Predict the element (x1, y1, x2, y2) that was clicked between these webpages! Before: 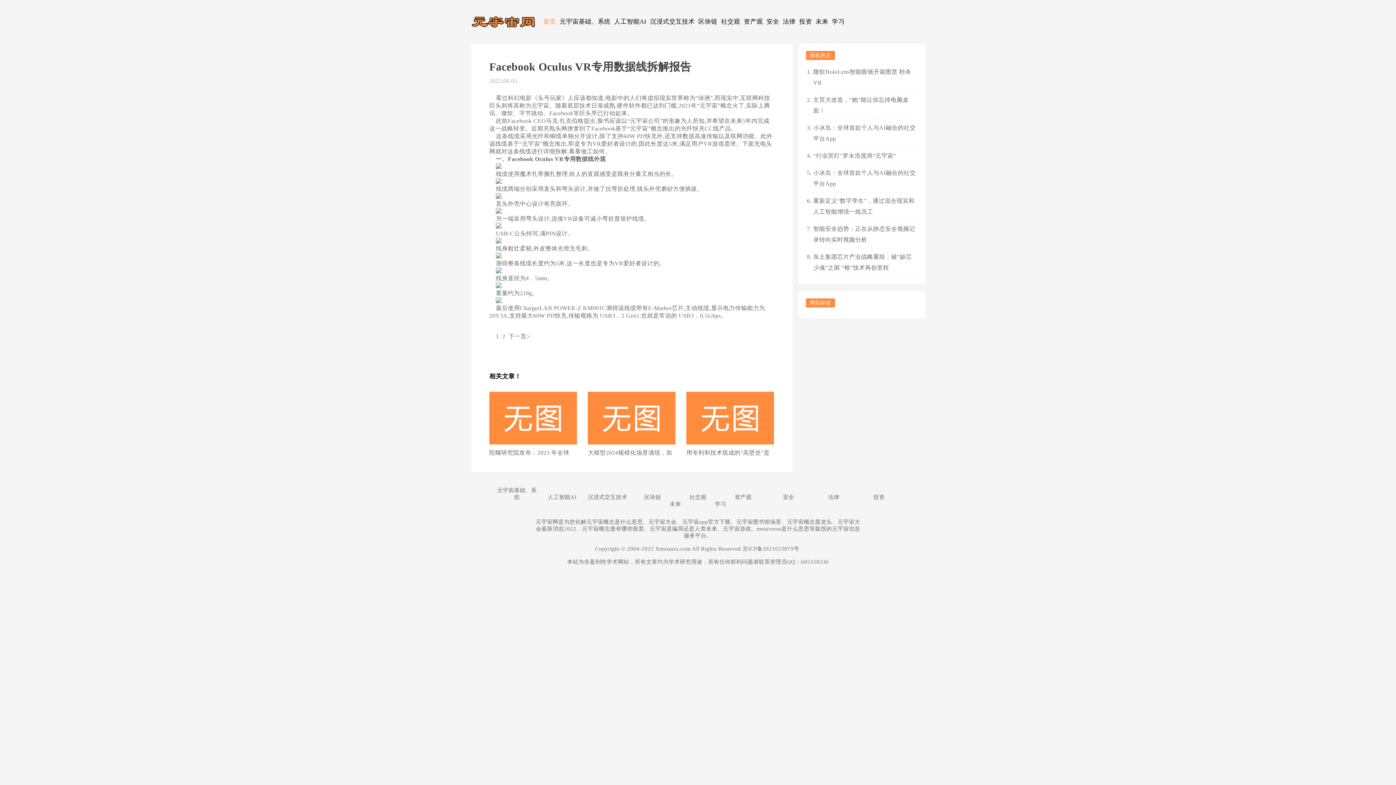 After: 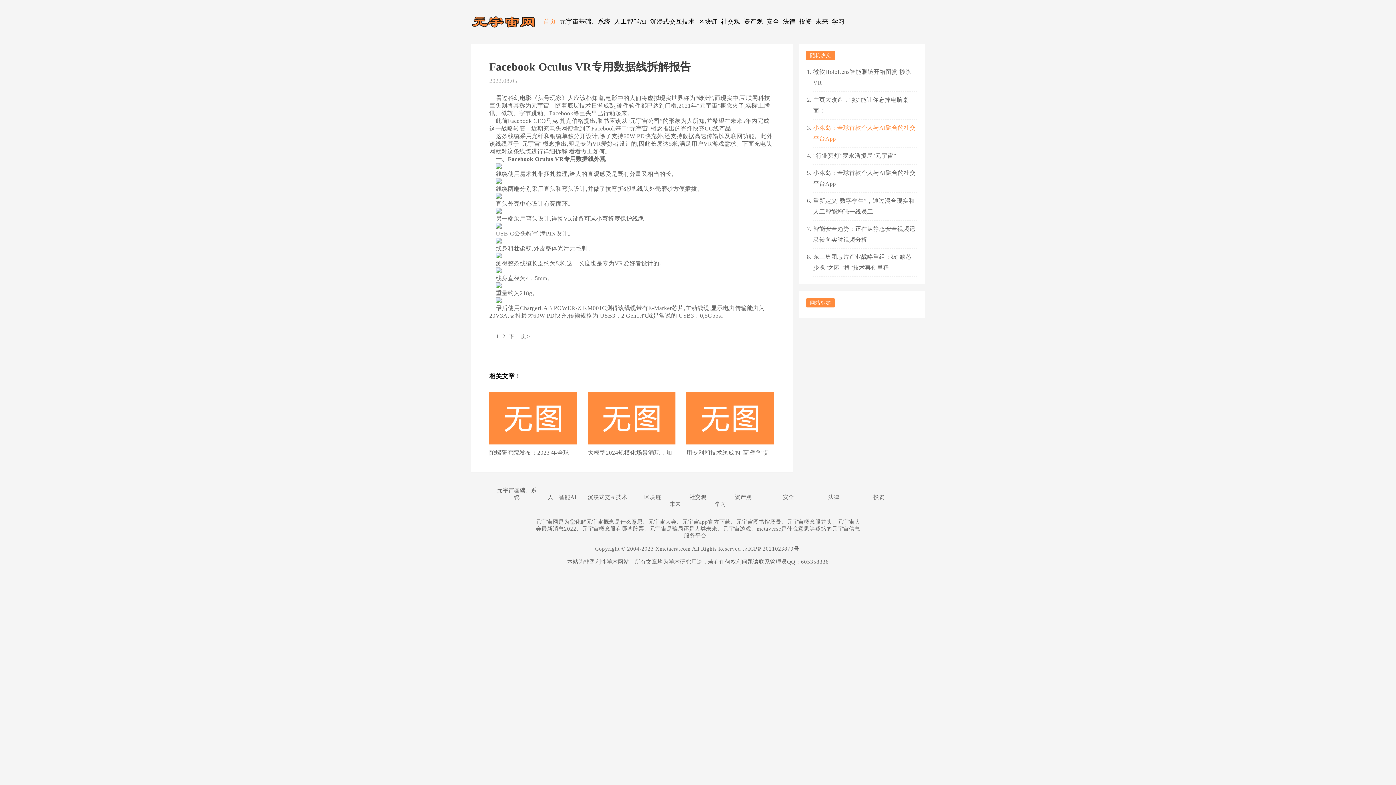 Action: bbox: (813, 119, 917, 147) label: 小冰岛：全球首款个人与AI融合的社交平台App